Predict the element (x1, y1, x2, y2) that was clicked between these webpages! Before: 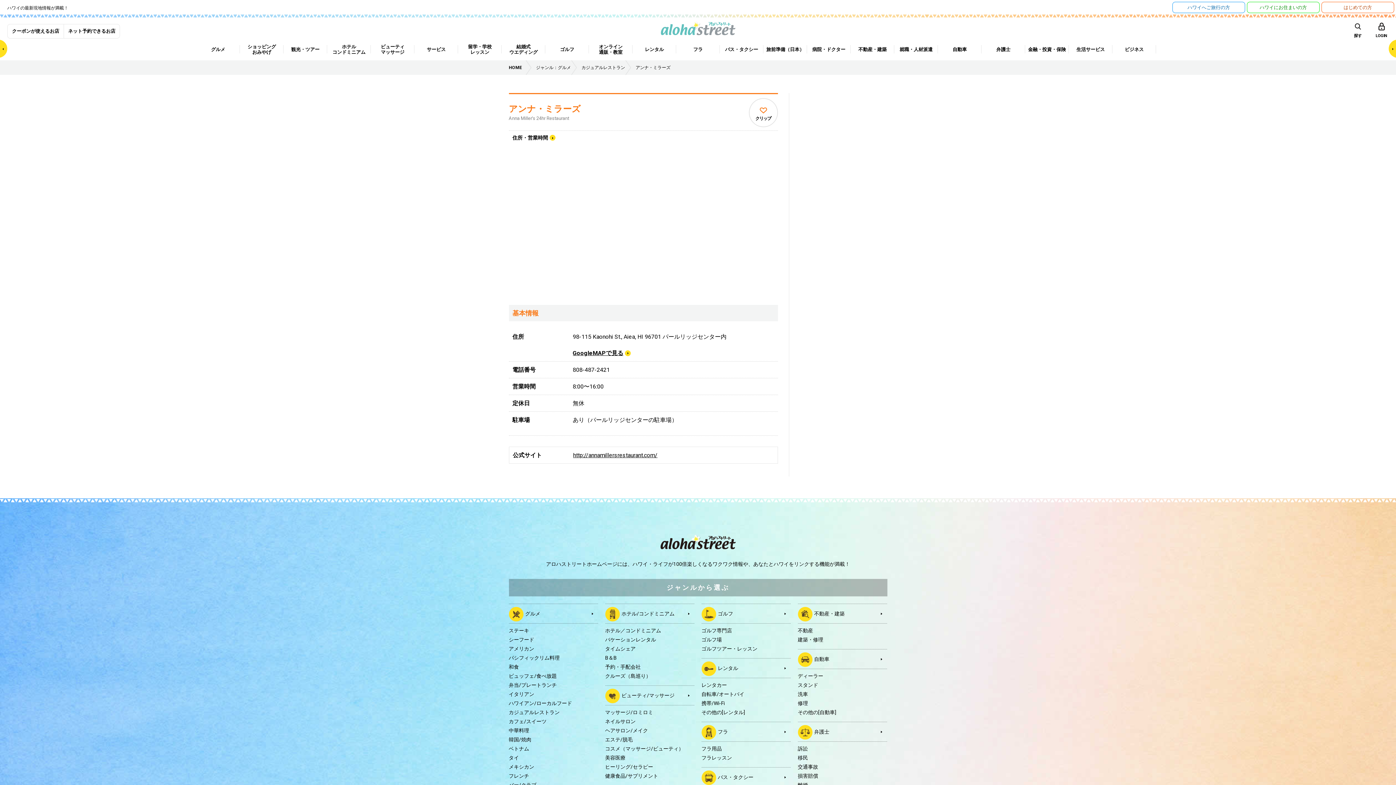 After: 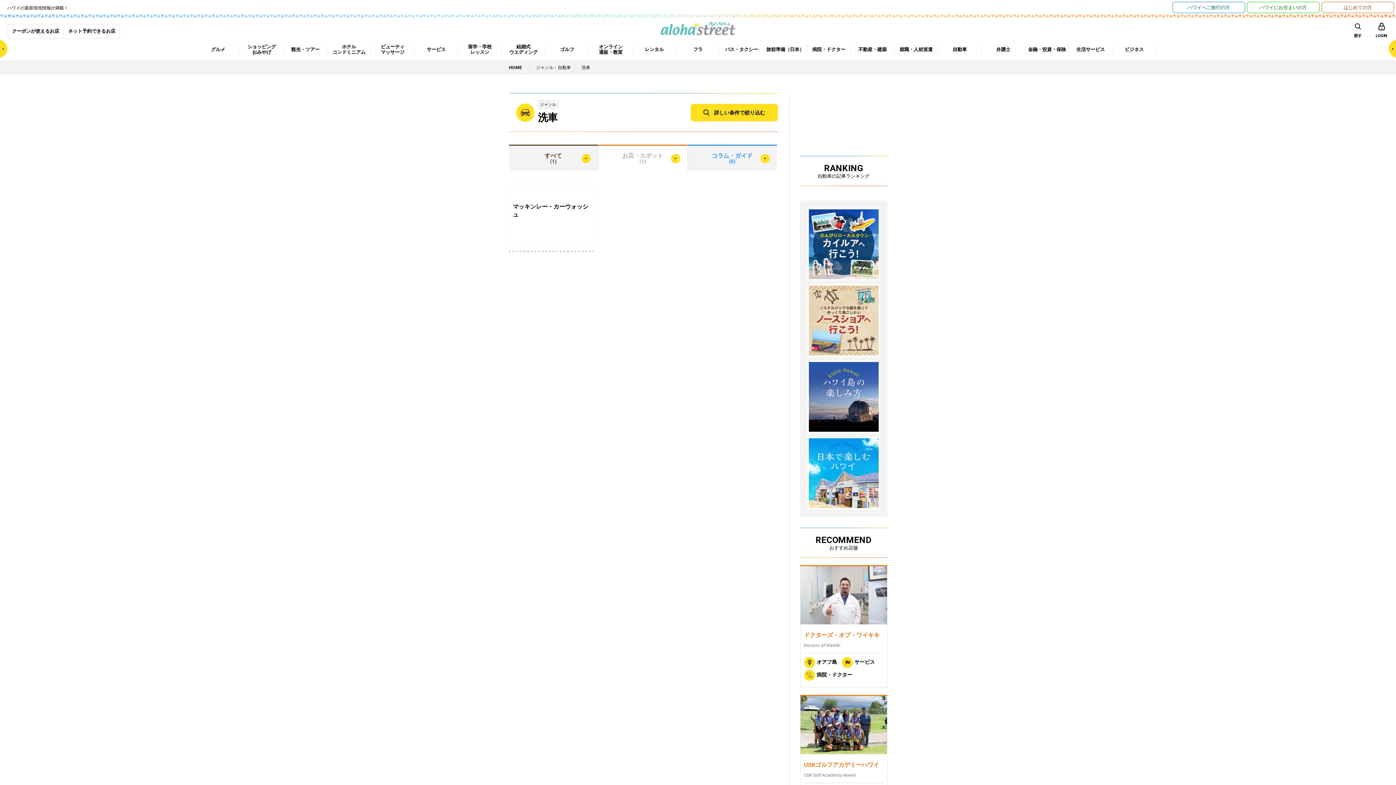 Action: bbox: (798, 691, 808, 697) label: 洗車